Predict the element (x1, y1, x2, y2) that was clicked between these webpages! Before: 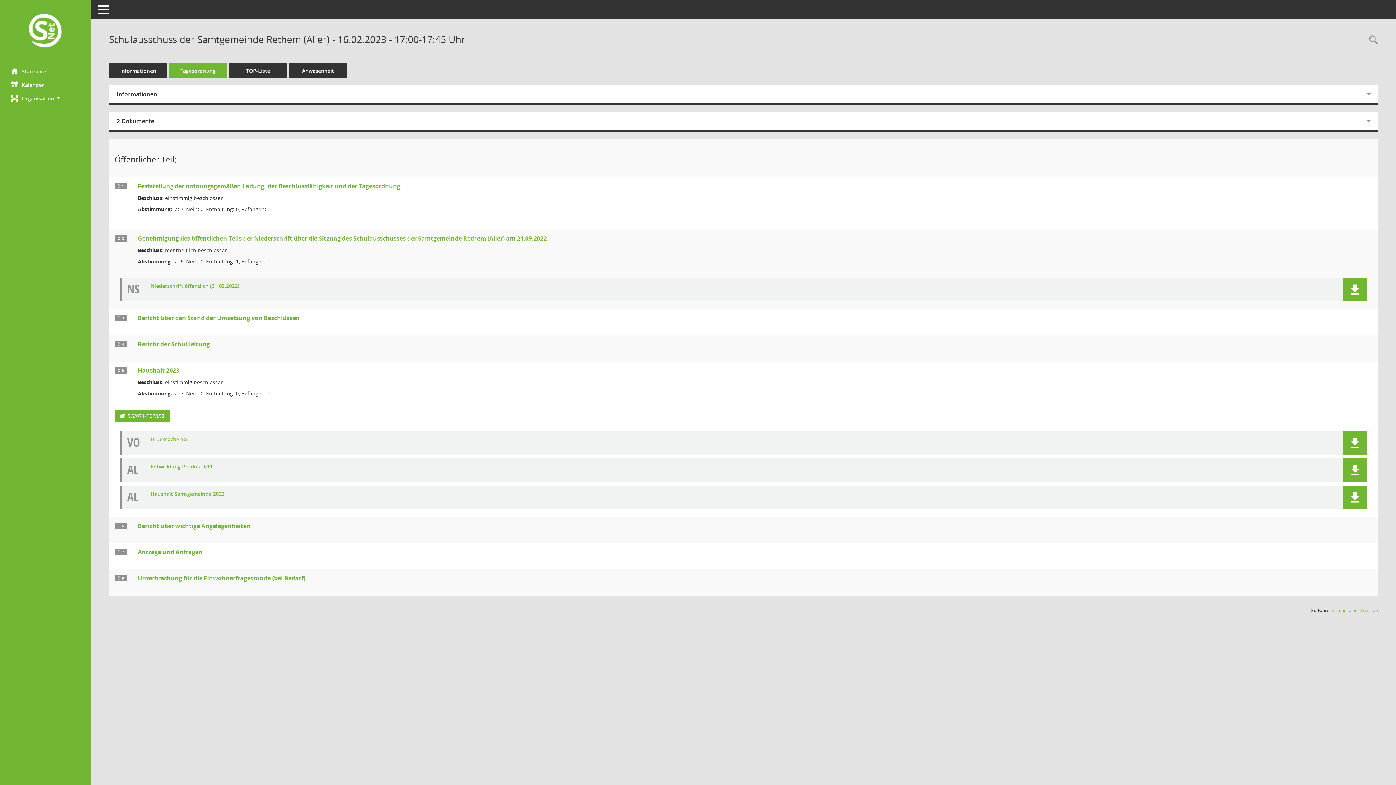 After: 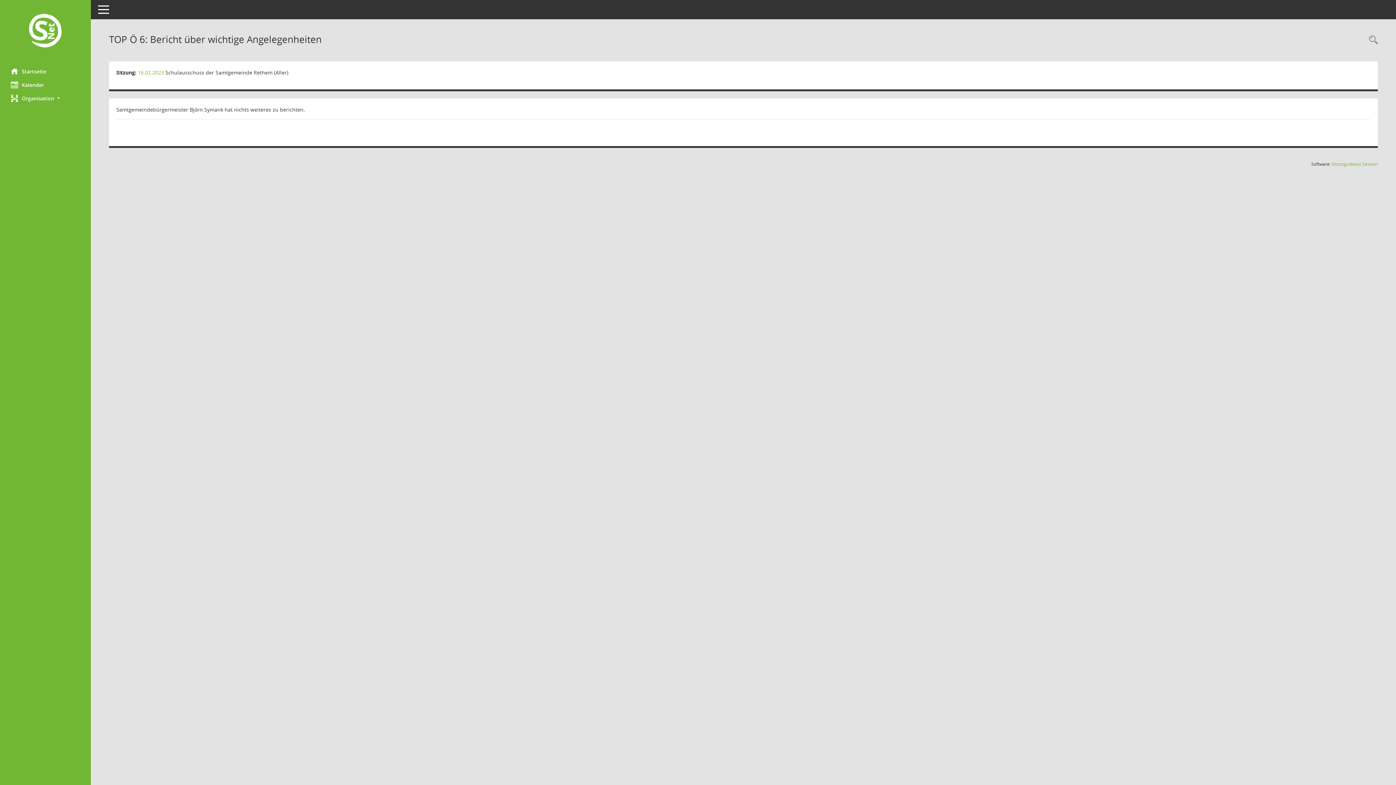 Action: bbox: (137, 522, 250, 530) label: Tagesordnungspunkt anzeigen: Bericht über wichtige Angelegenheiten
Diese Seite liefert Detailinformationen zu einem Tagesordnungspunkt. Angezeigt werden ggf. die Vorlage und Anträge zum TOP sowie Beschlusstexte.